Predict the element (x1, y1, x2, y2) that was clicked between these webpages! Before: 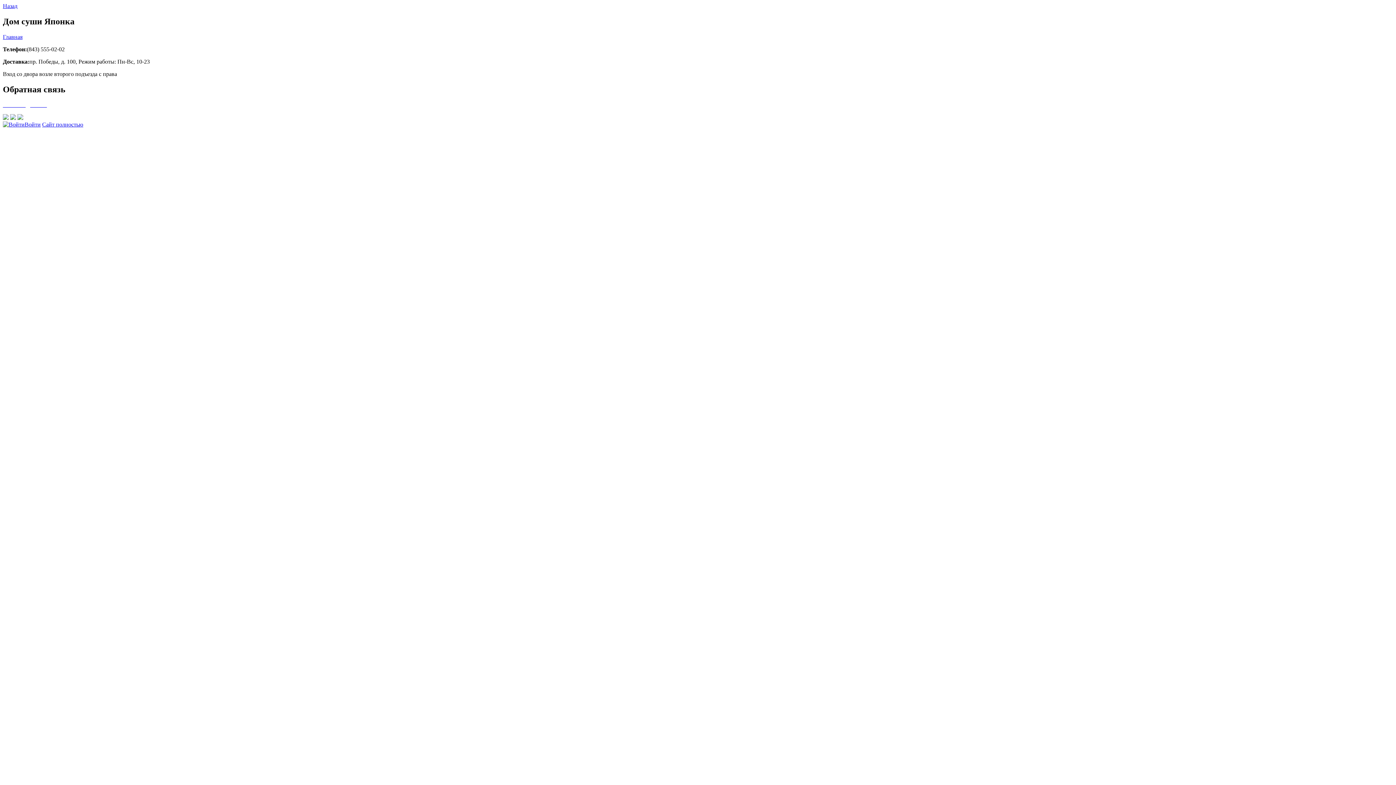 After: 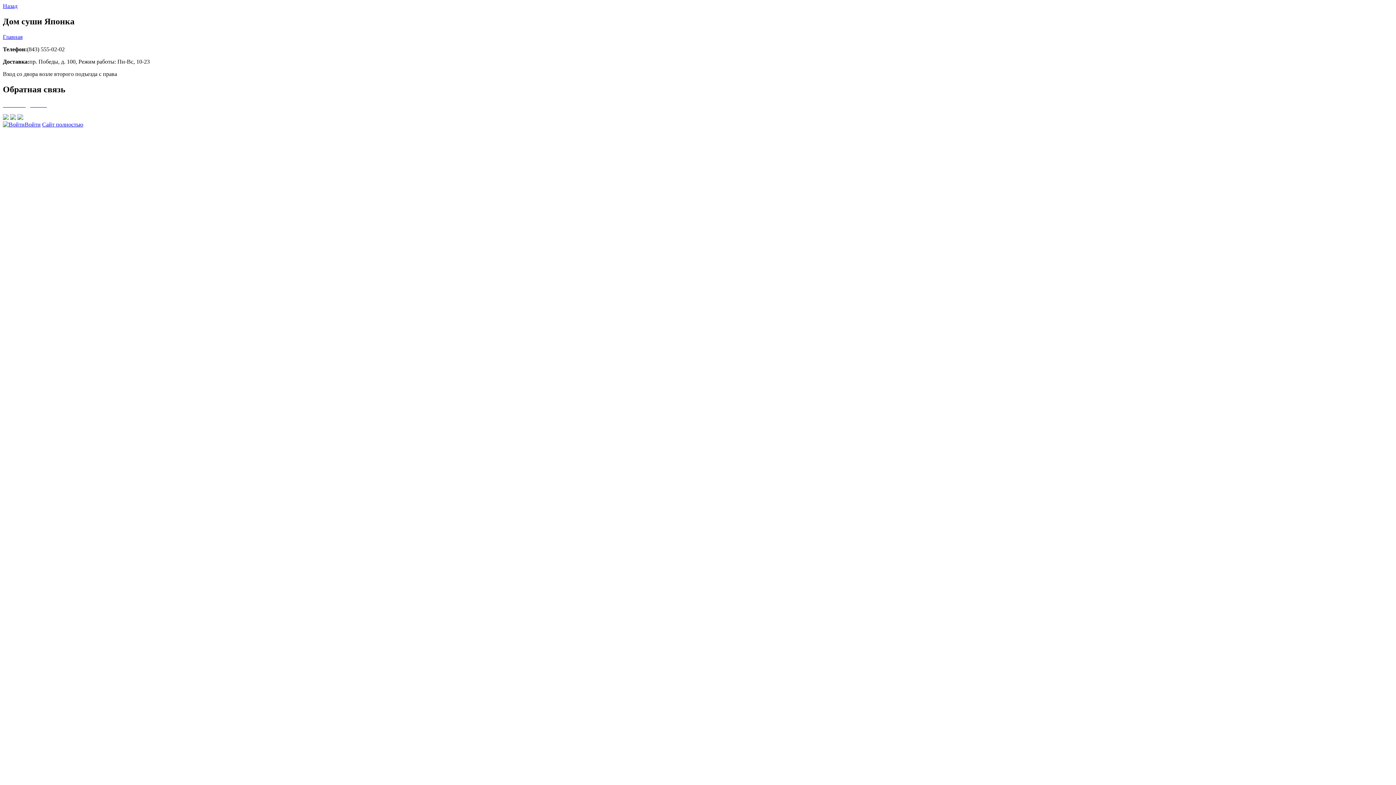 Action: bbox: (17, 114, 23, 120)